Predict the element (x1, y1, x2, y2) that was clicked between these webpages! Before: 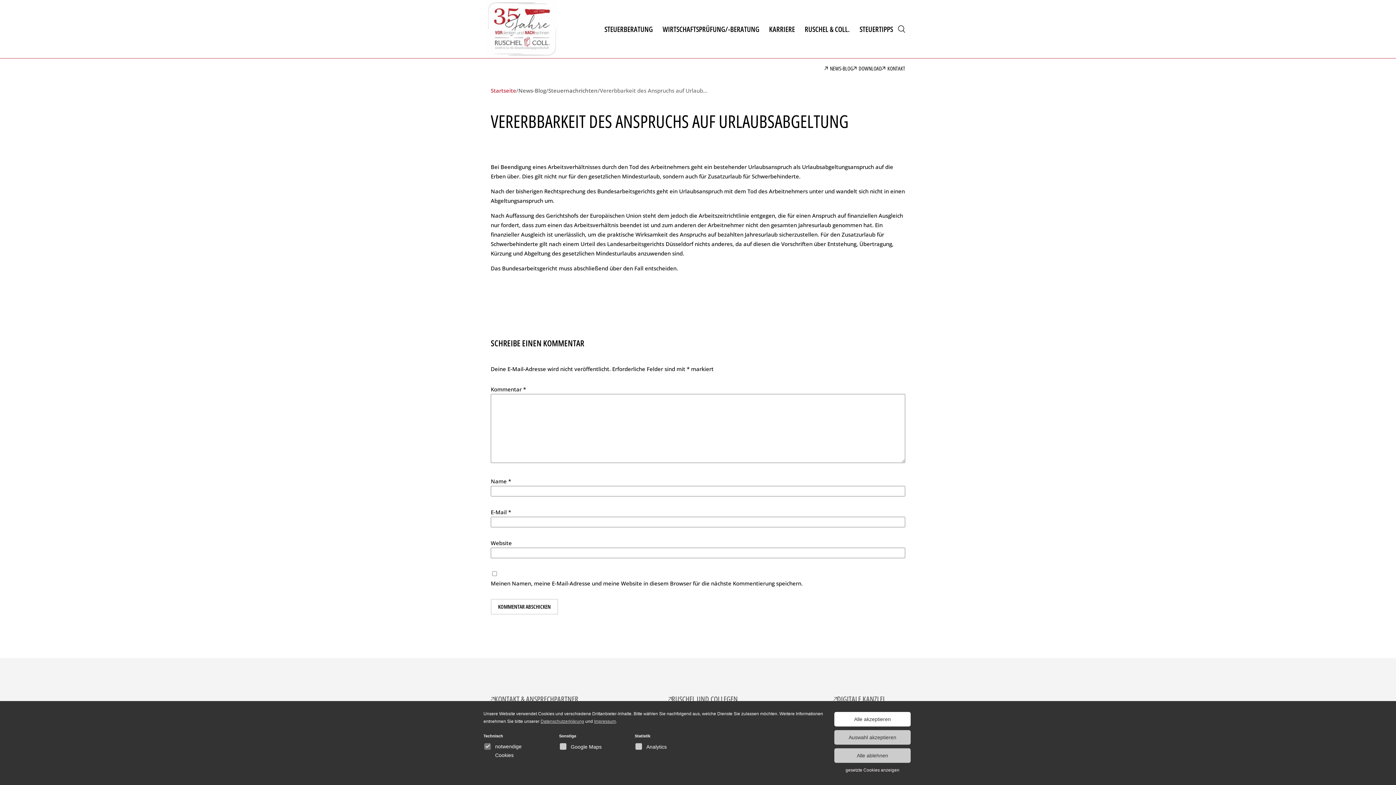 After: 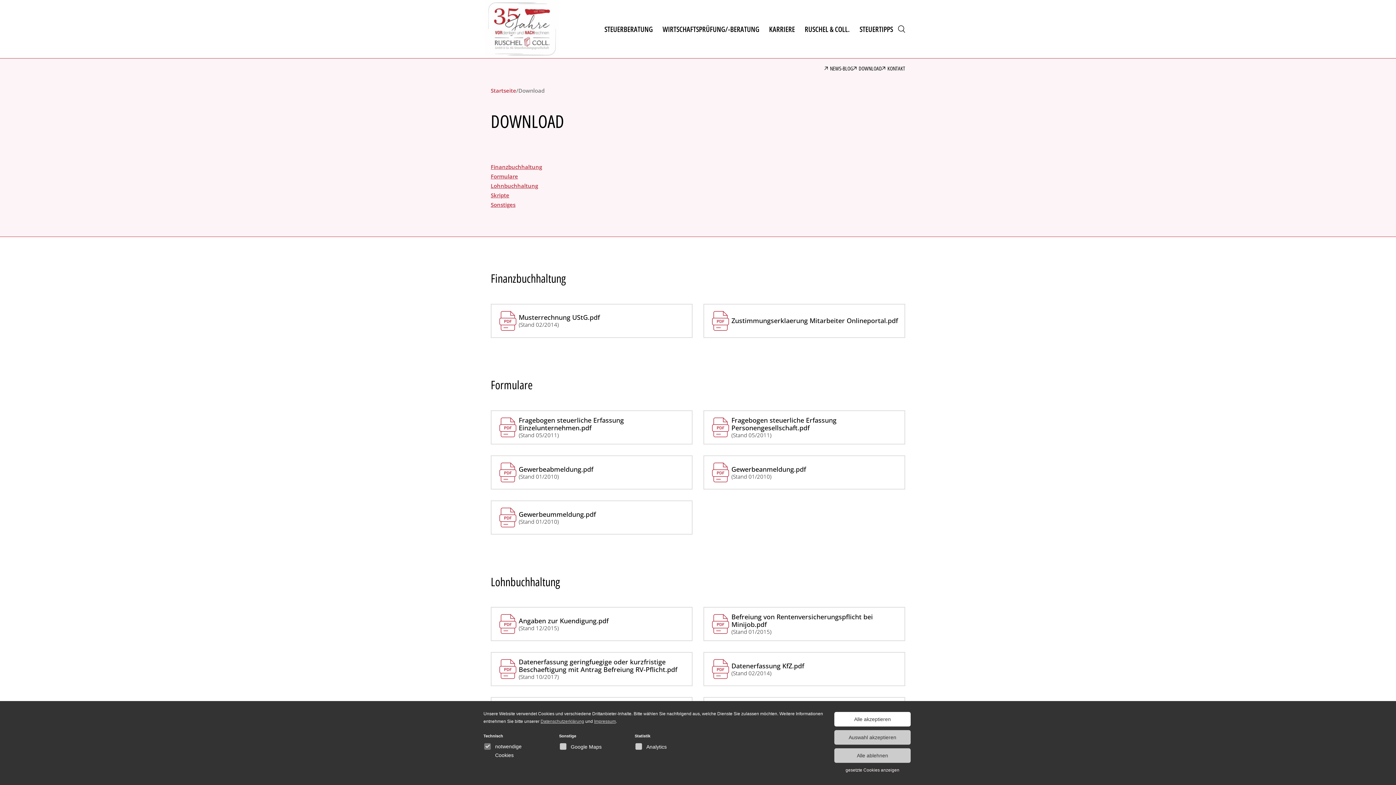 Action: bbox: (853, 64, 882, 72) label: DOWNLOAD